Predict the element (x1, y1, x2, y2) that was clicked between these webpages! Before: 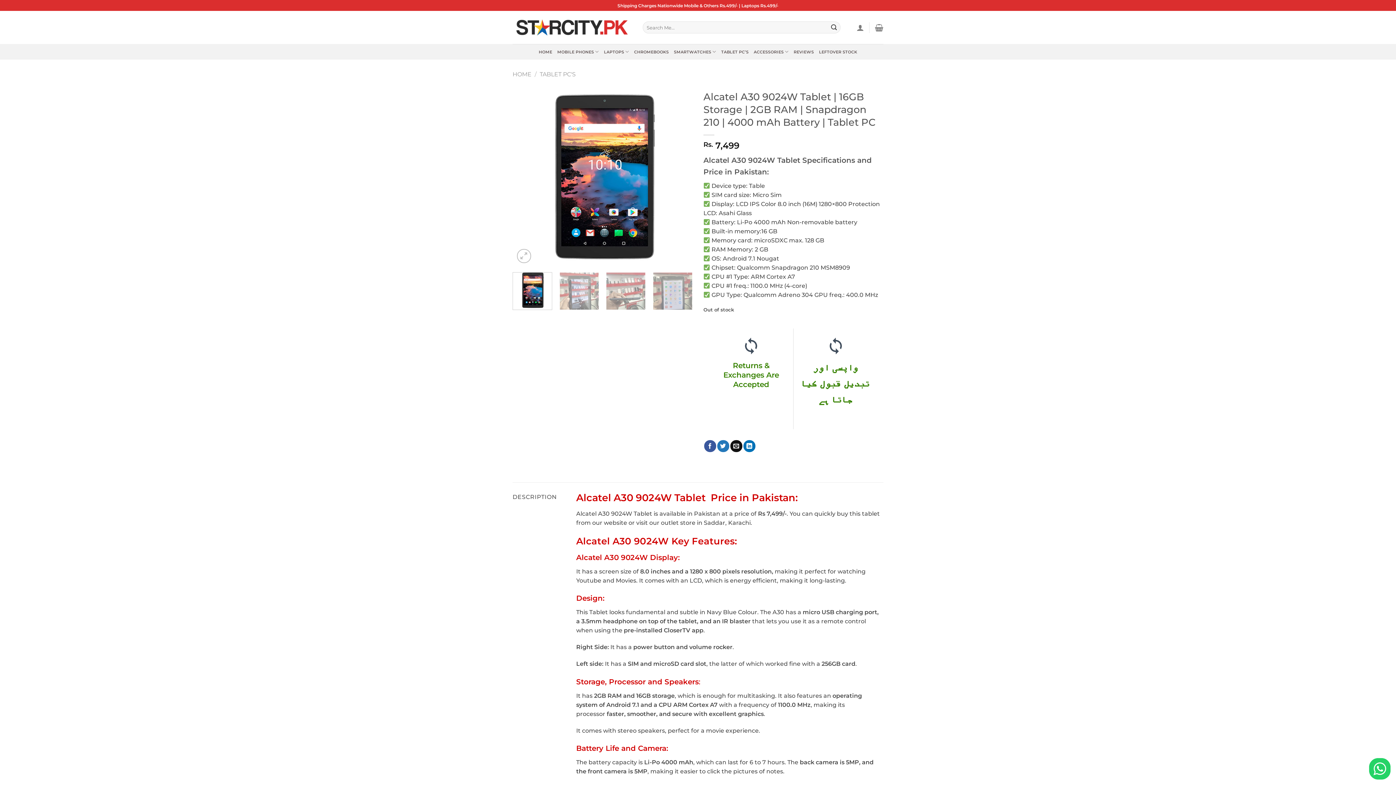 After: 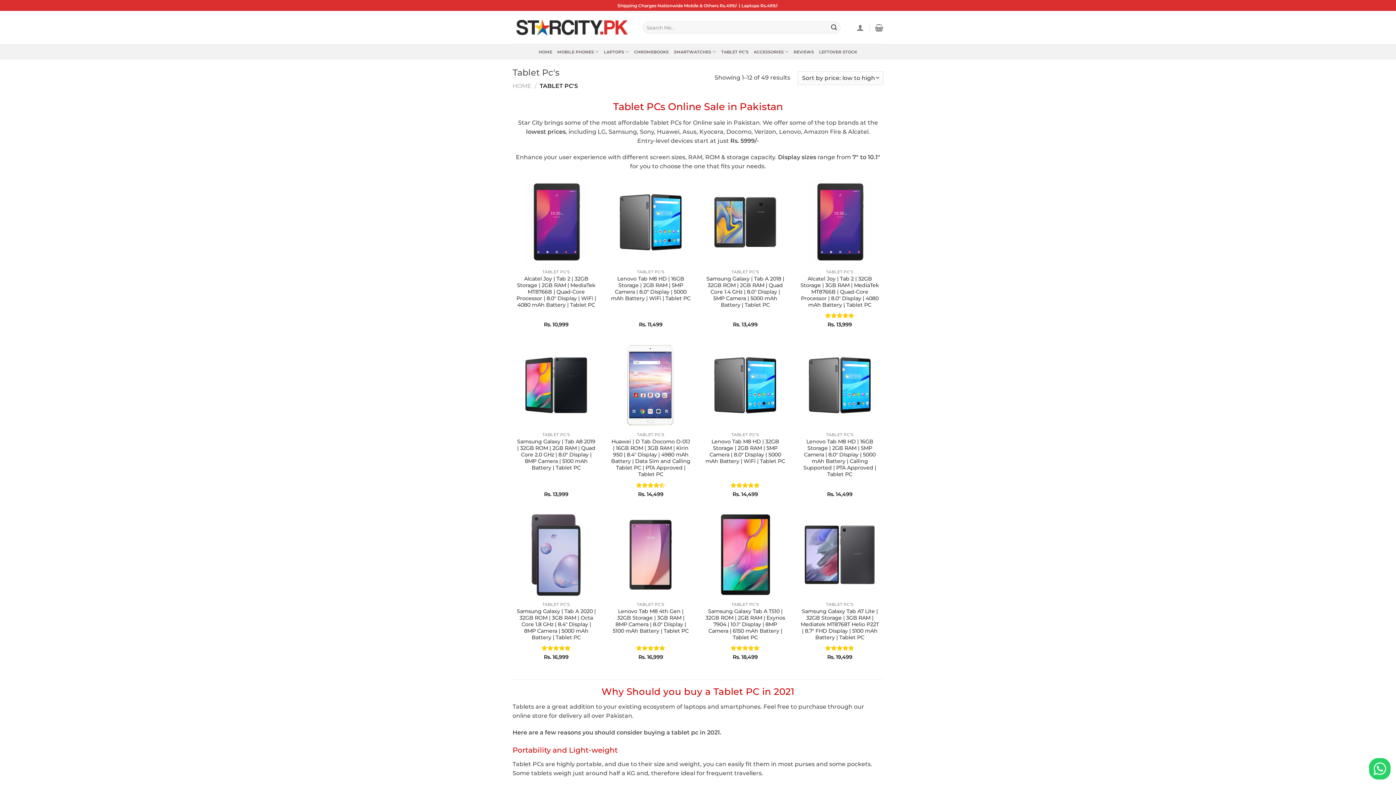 Action: label: TABLET PC'S bbox: (539, 70, 575, 77)